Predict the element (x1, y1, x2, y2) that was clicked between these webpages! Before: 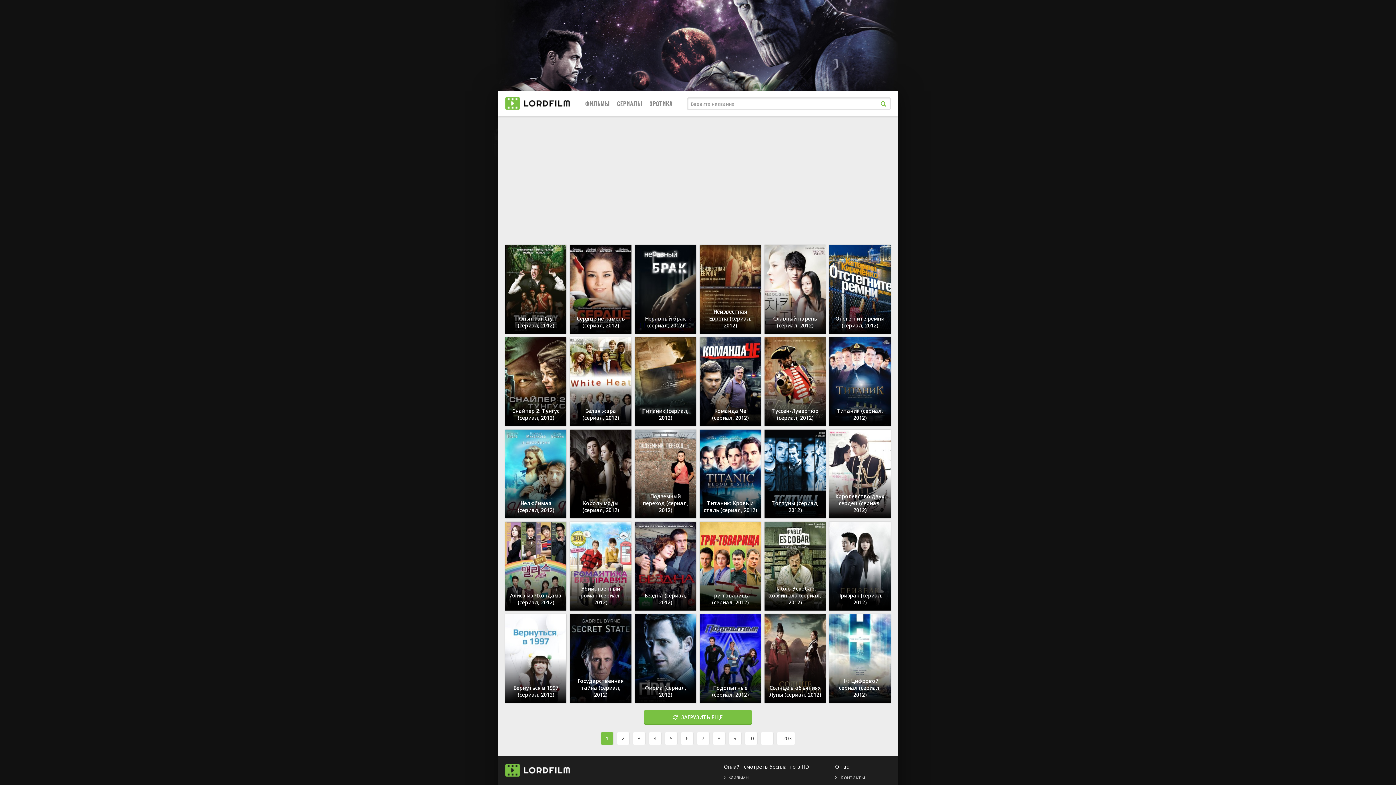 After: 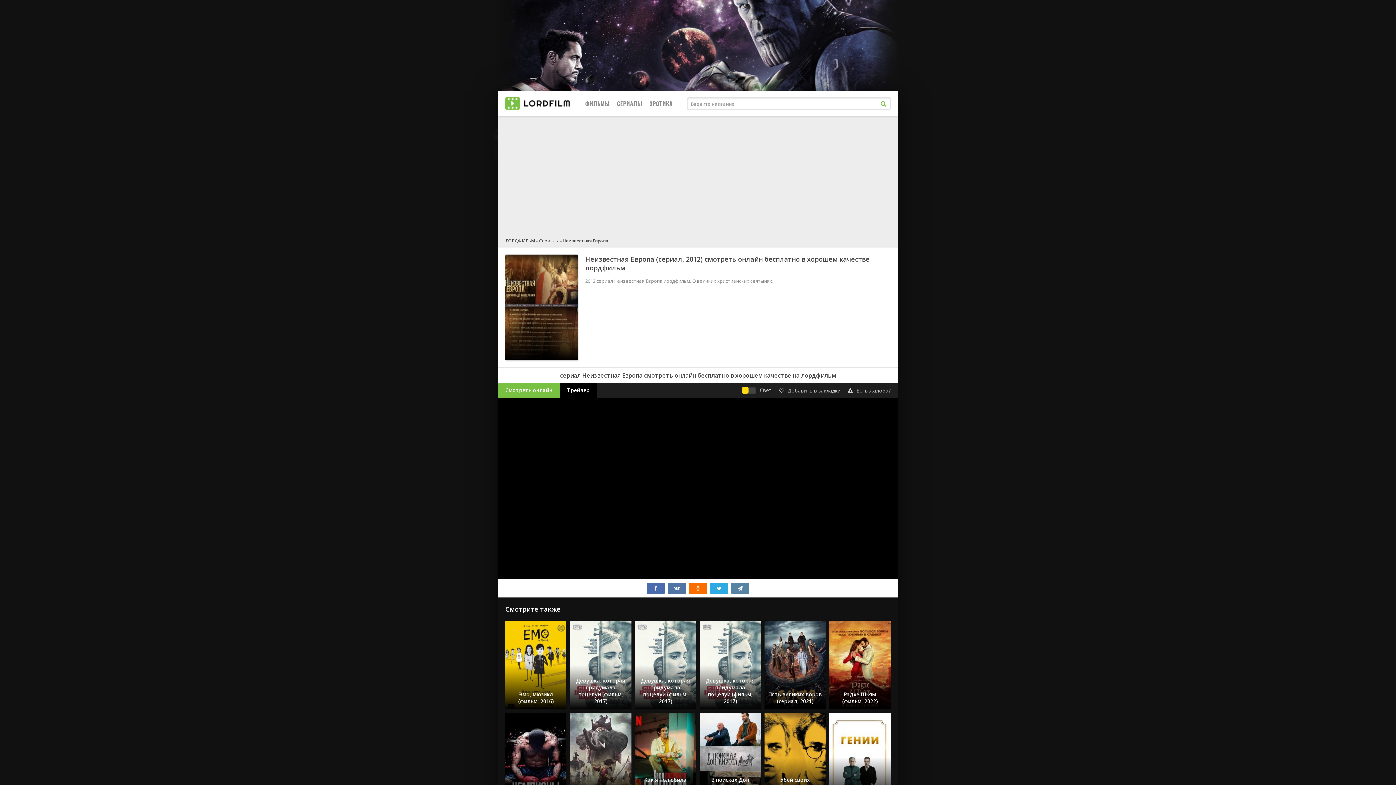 Action: bbox: (699, 245, 761, 333) label: Неизвестная Европа (сериал, 2012)